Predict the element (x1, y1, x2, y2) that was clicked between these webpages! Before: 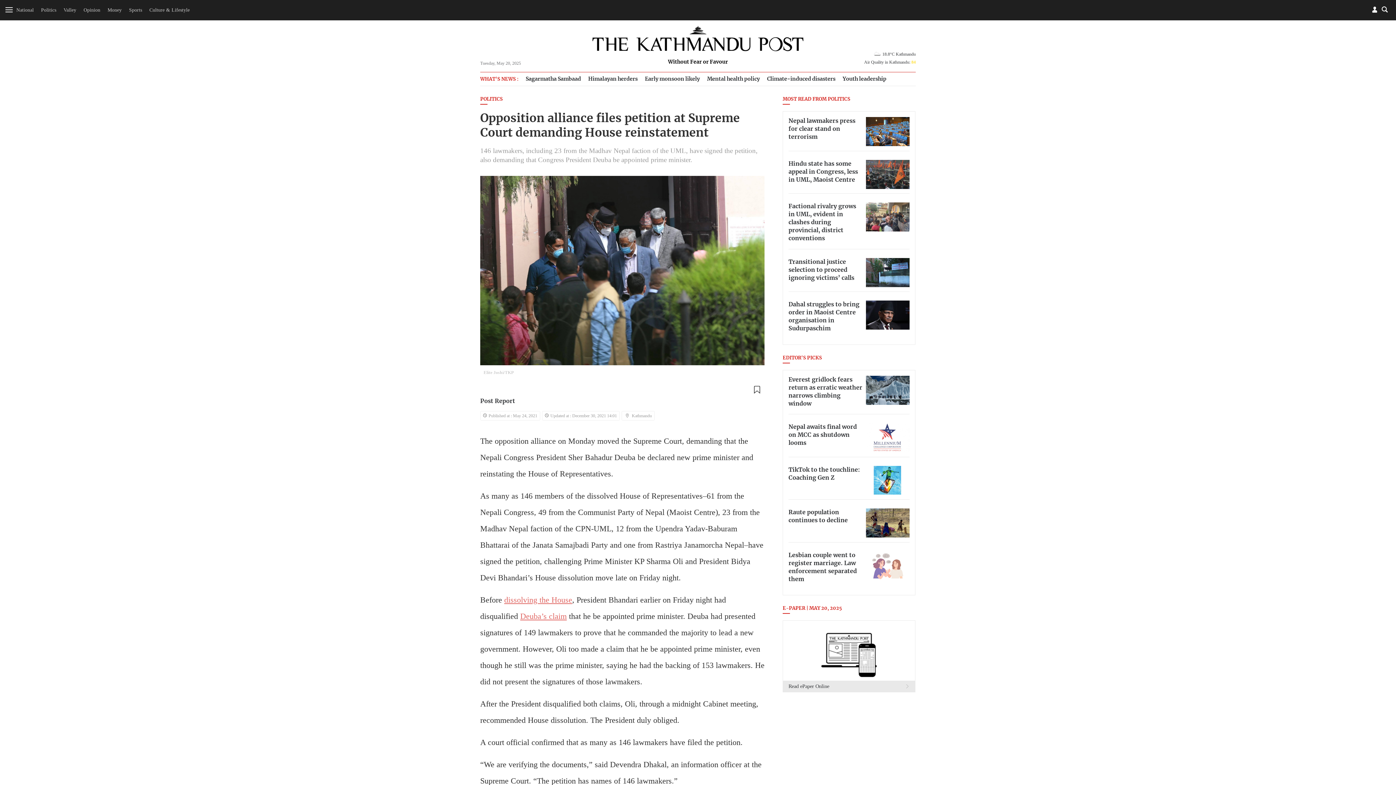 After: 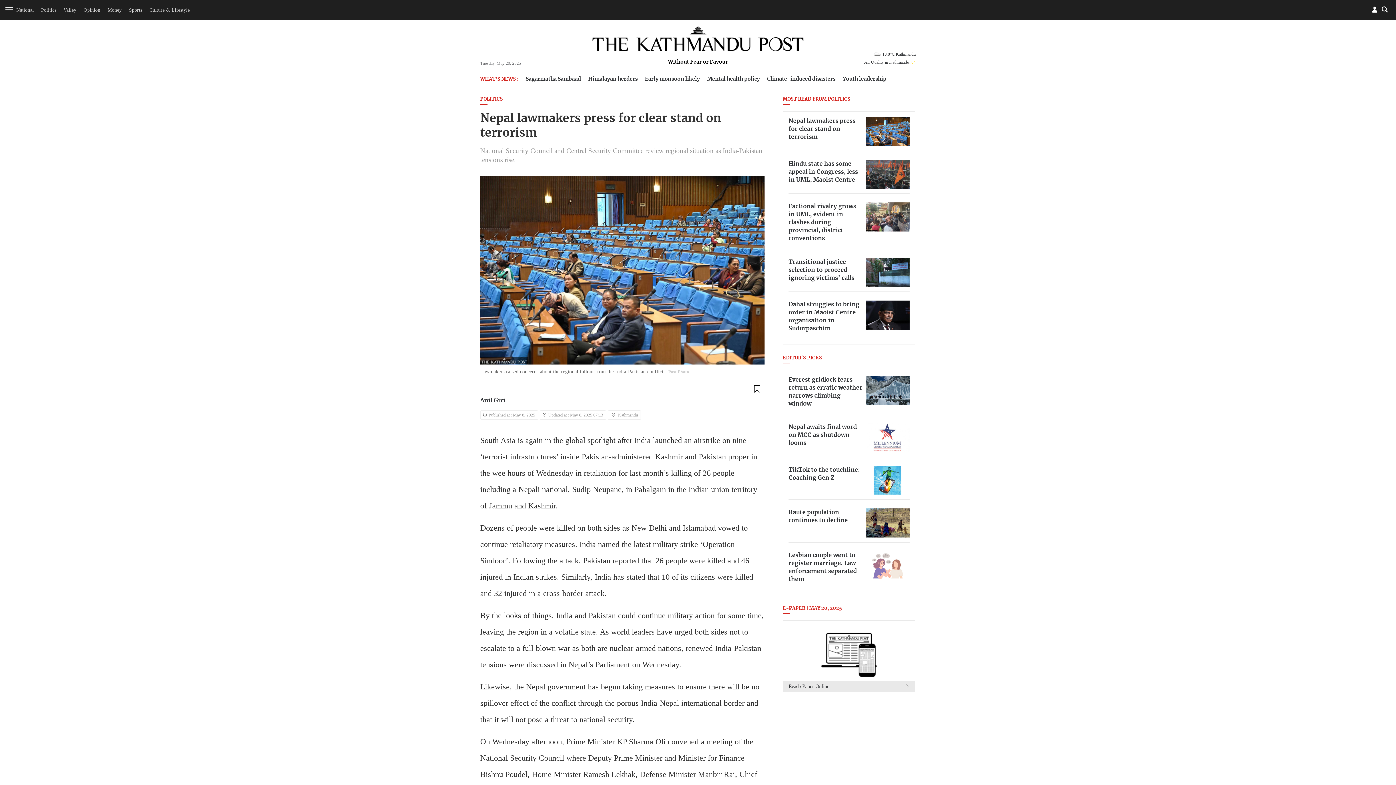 Action: bbox: (788, 118, 855, 139) label: Nepal lawmakers press for clear stand on terrorism